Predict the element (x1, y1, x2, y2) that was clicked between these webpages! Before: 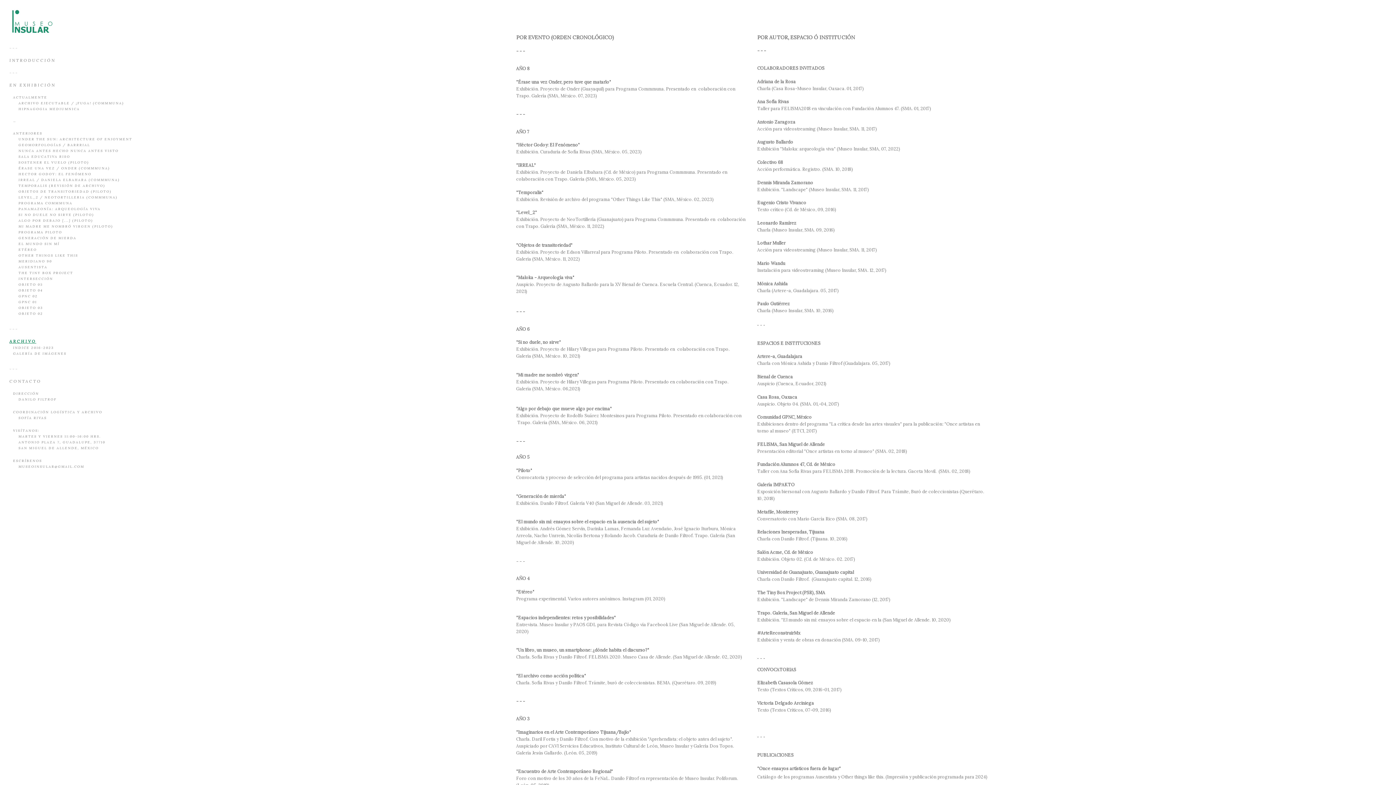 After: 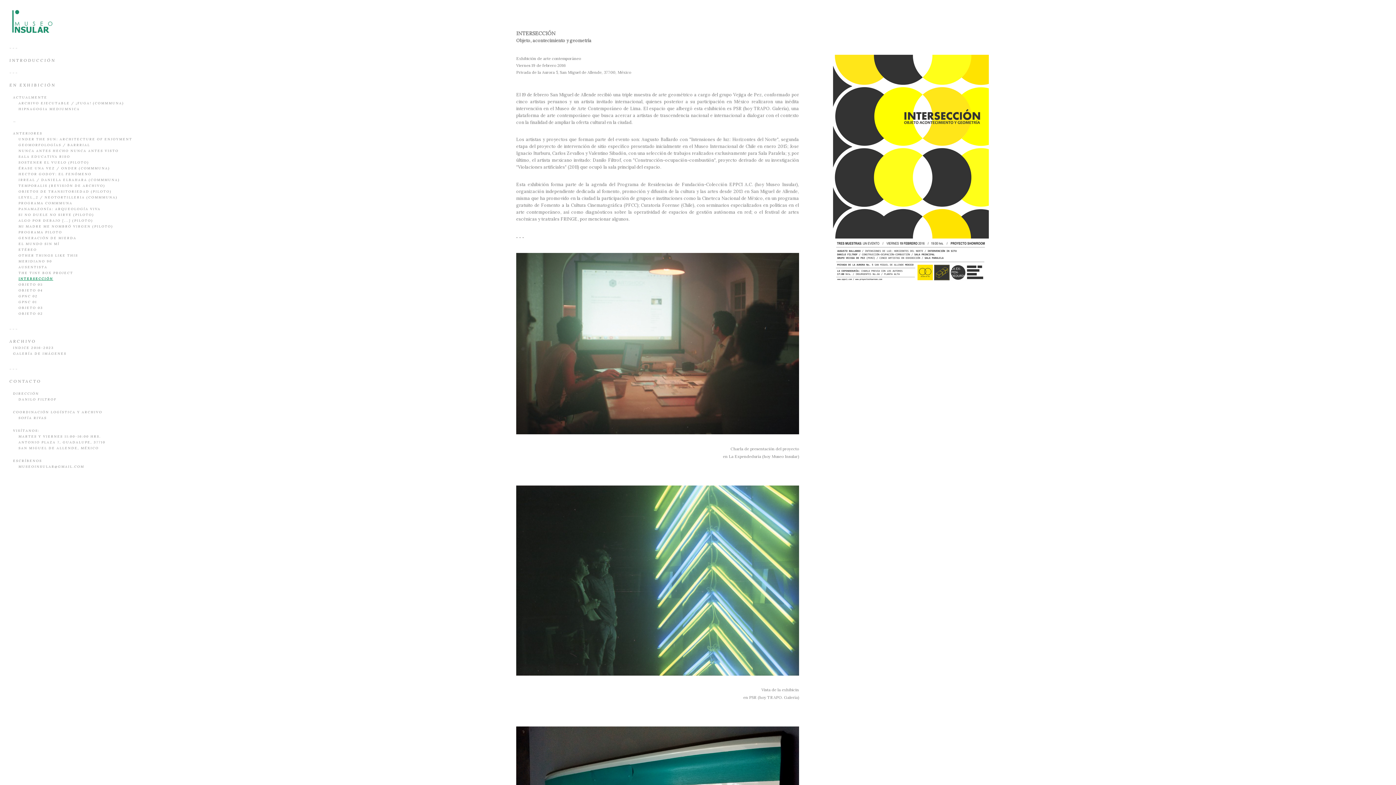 Action: bbox: (18, 276, 53, 280) label: INTERSECCIÓN